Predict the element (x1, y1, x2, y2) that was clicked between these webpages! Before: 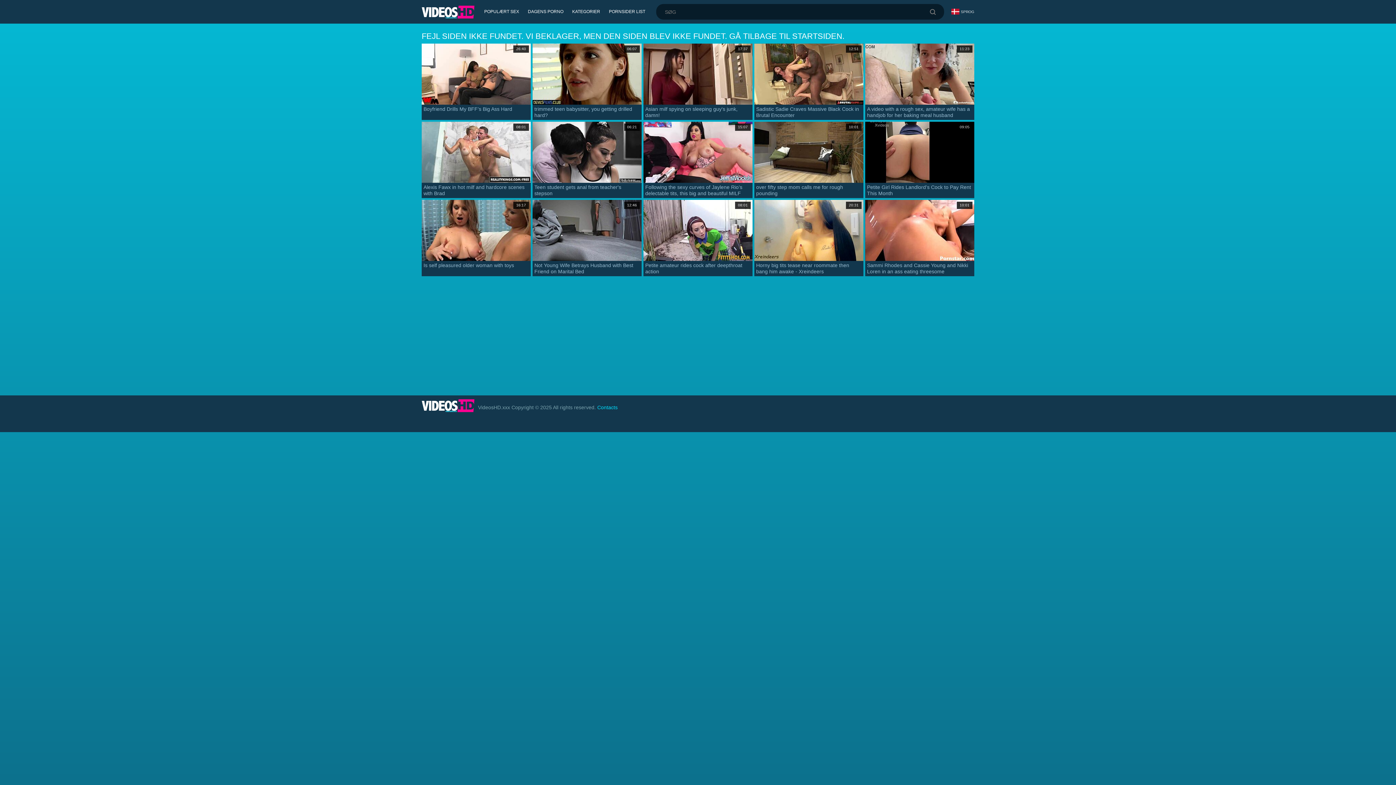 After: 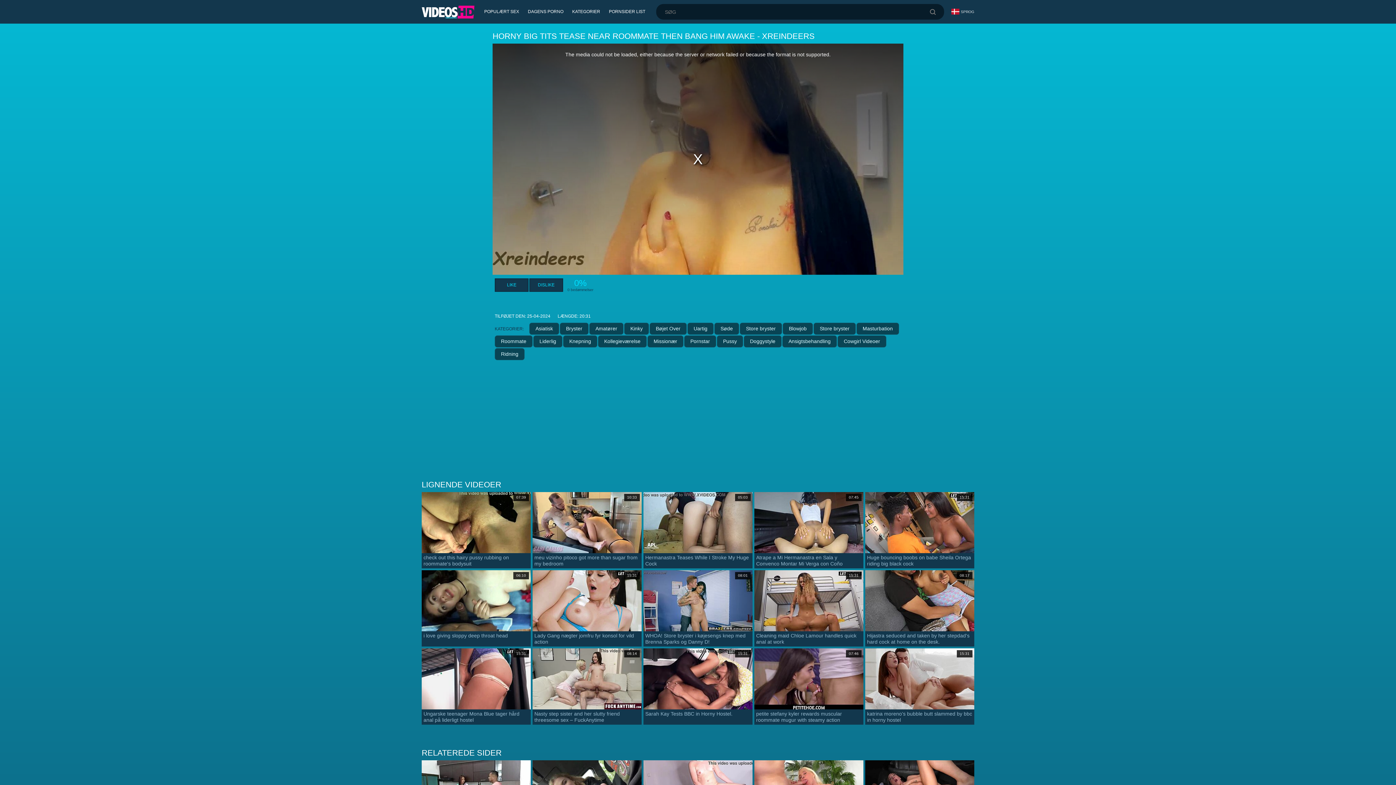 Action: bbox: (754, 200, 863, 276) label: 20:31

Horny big tits tease near roommate then bang him awake - Xreindeers